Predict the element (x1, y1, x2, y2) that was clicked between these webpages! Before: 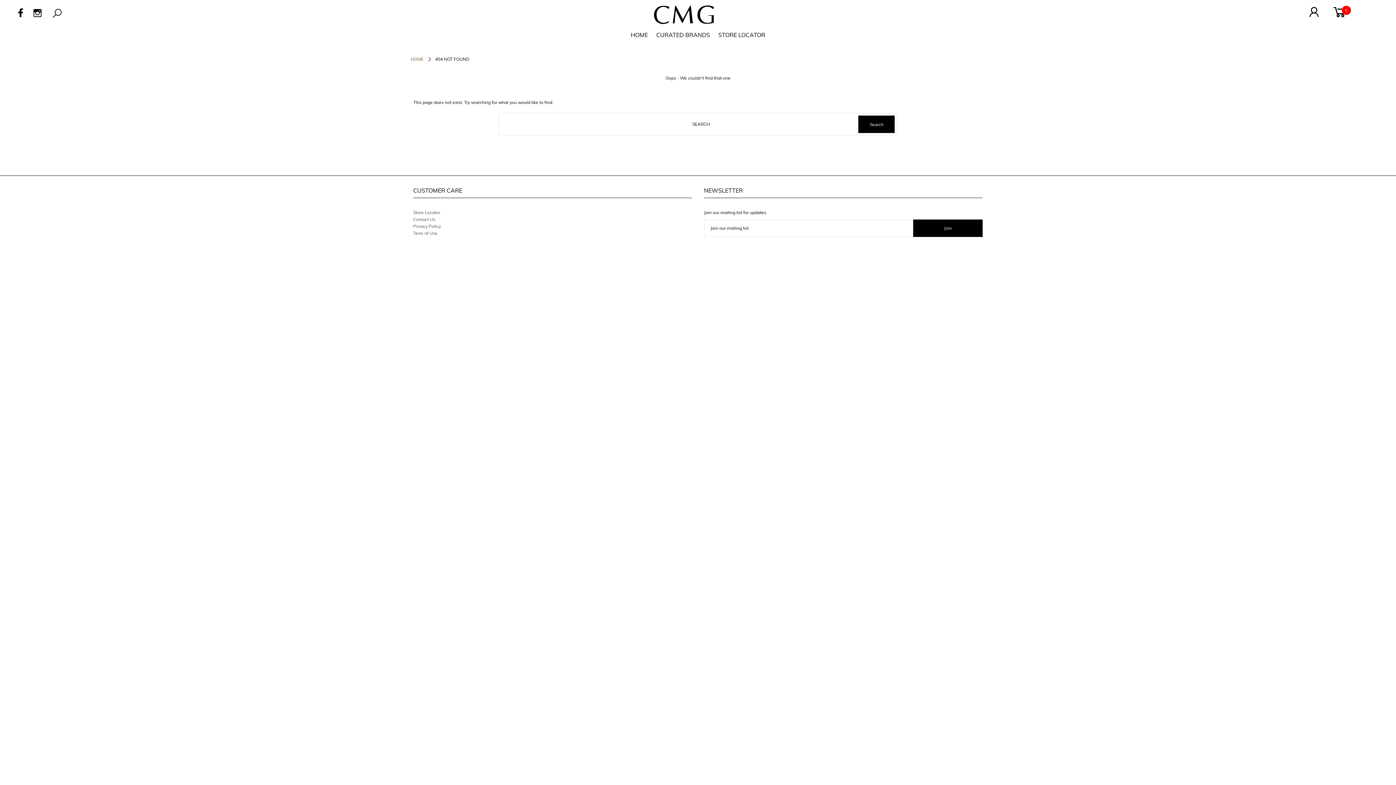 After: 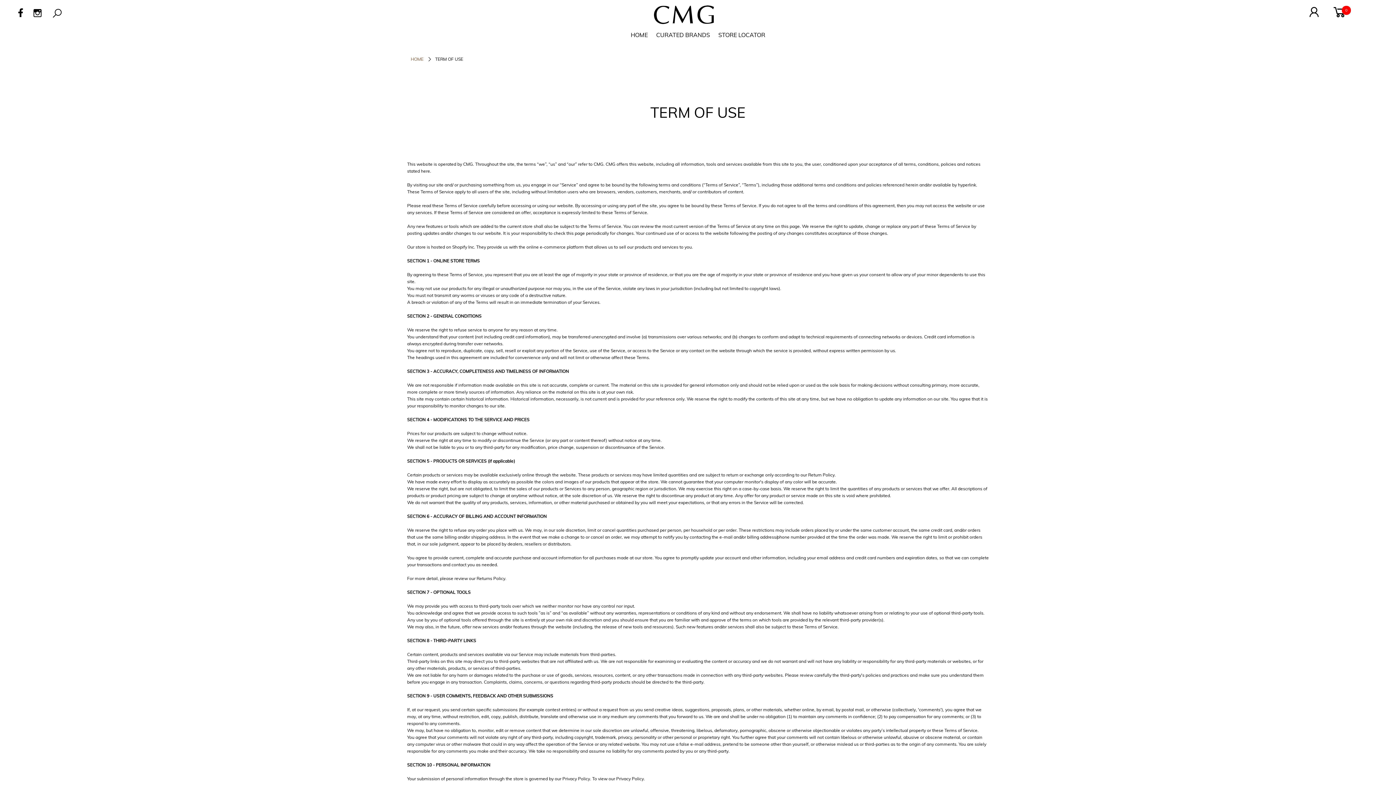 Action: label: Term of Use bbox: (413, 230, 437, 235)